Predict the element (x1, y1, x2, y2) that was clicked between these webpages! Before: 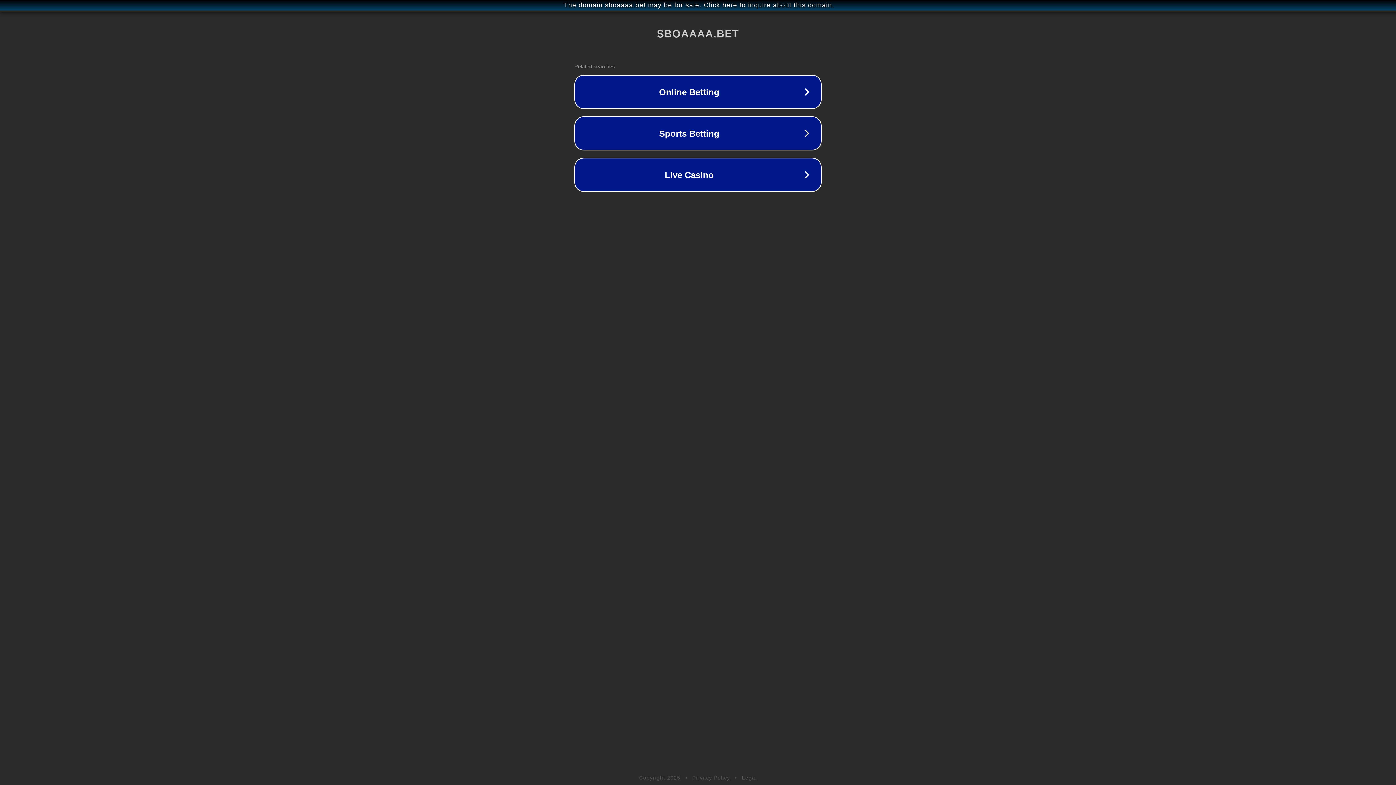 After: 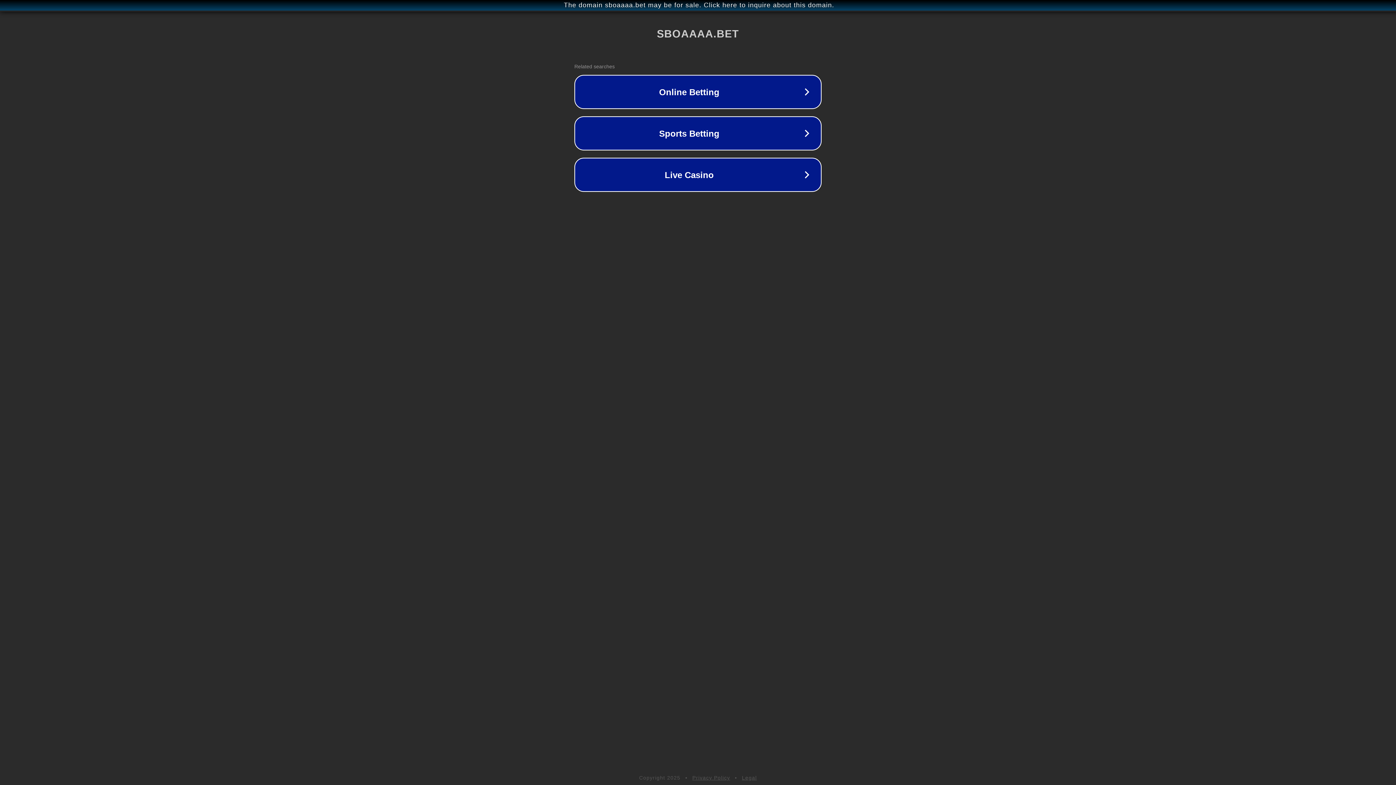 Action: label: Legal bbox: (742, 775, 757, 781)